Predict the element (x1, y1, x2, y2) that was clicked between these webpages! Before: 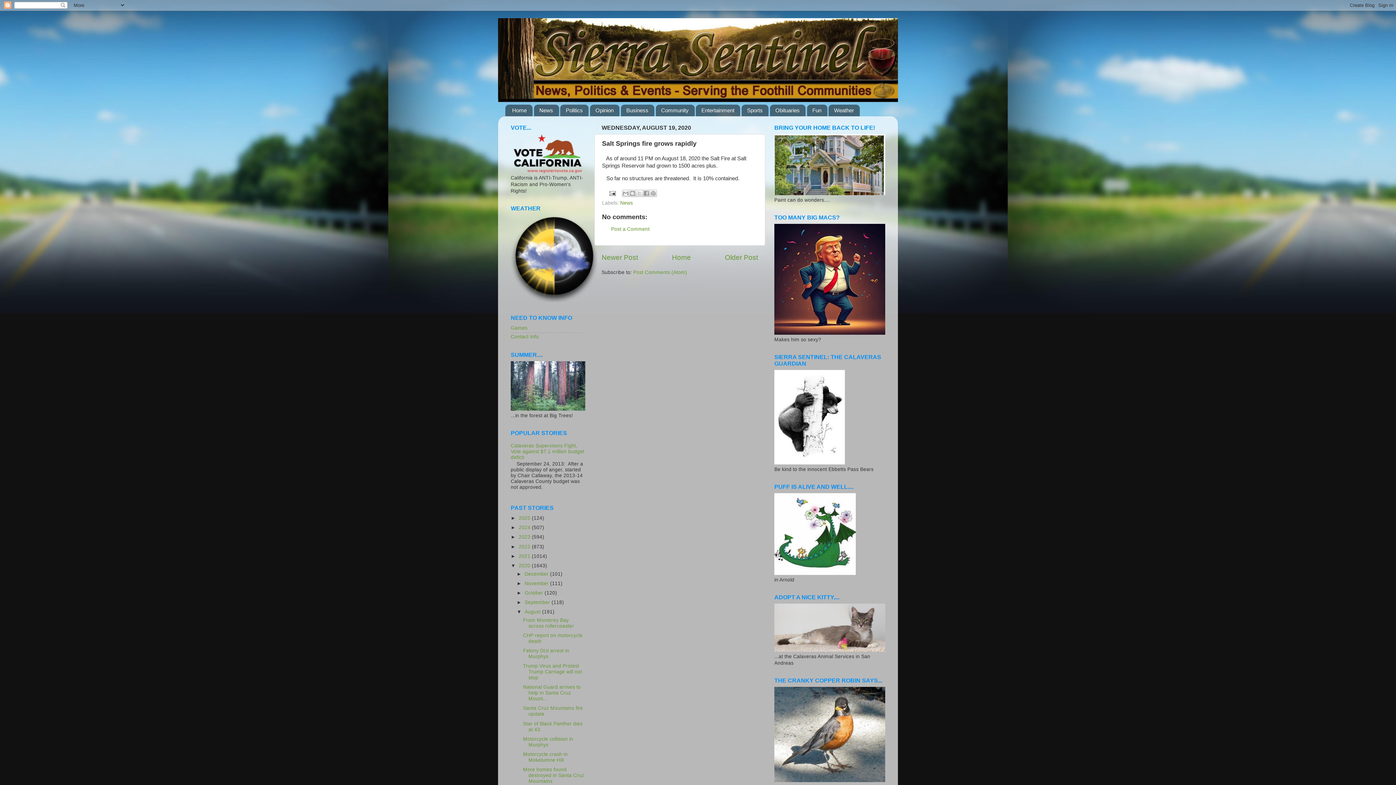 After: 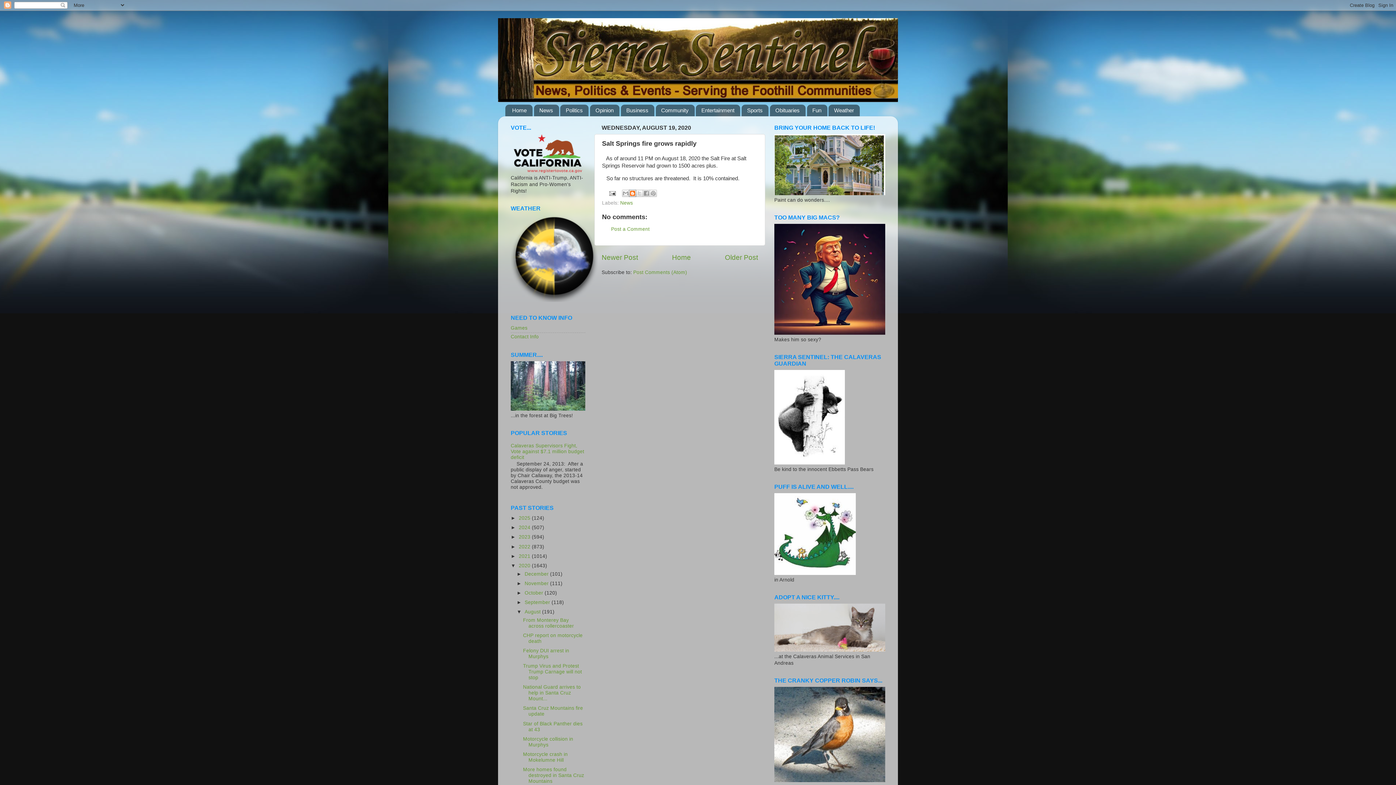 Action: bbox: (629, 189, 636, 197) label: BlogThis!